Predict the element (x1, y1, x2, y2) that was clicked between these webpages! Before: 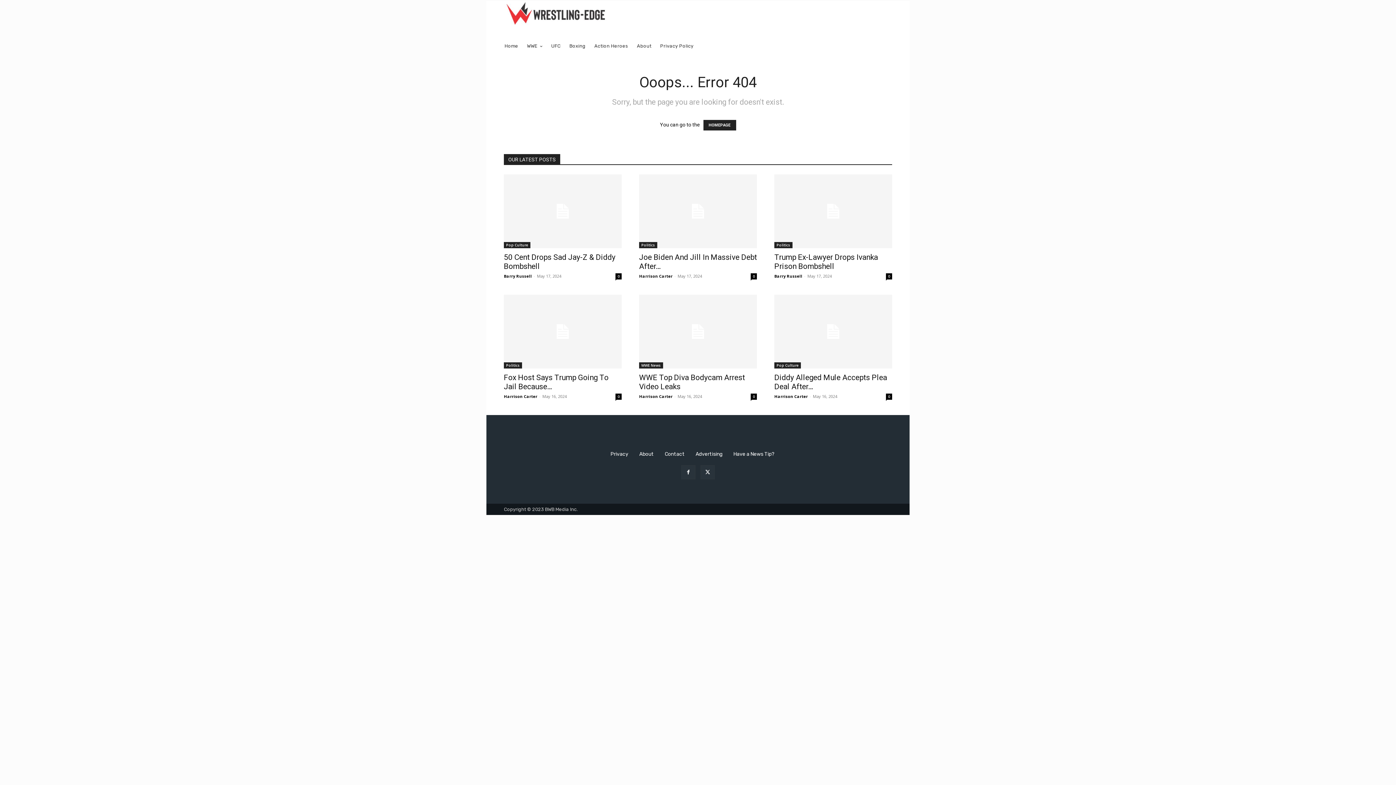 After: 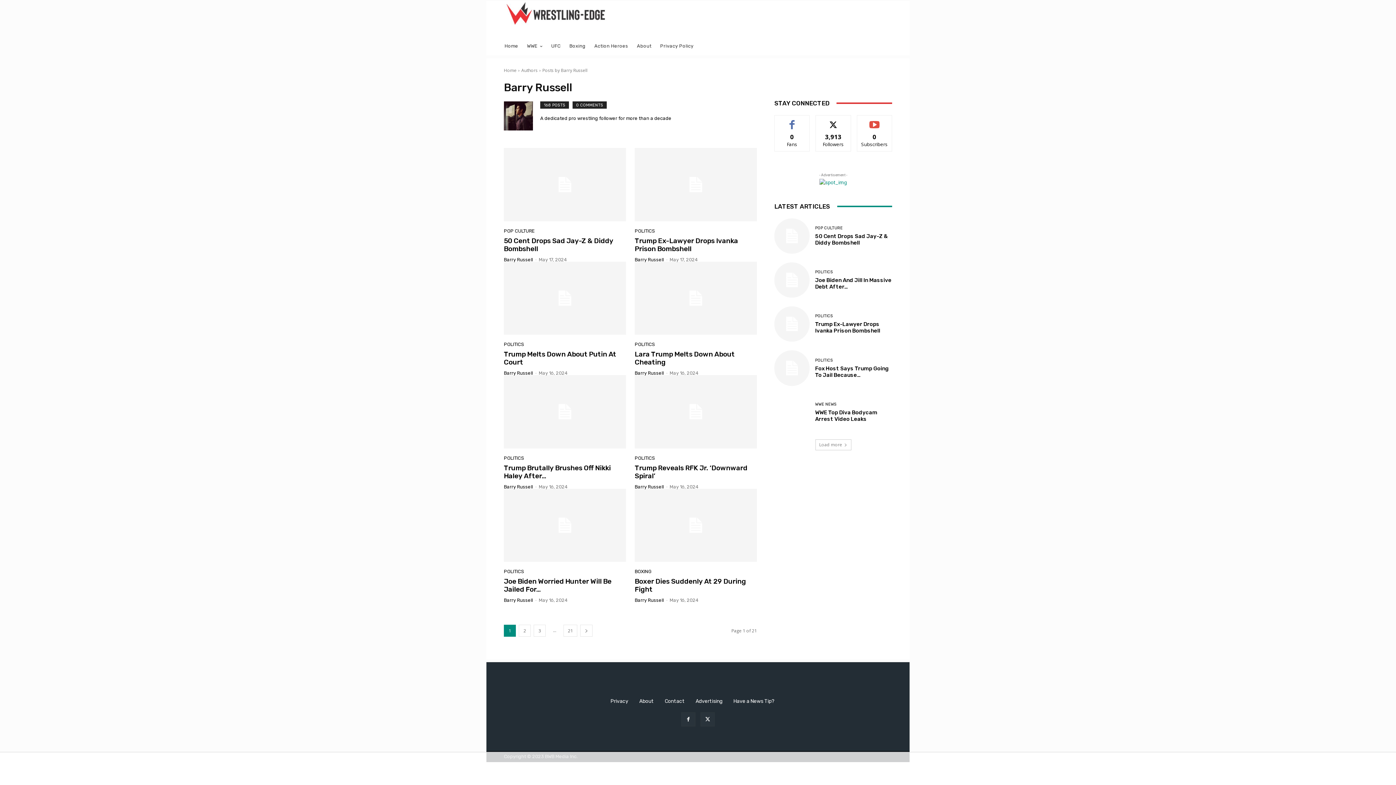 Action: bbox: (504, 273, 532, 278) label: Barry Russell